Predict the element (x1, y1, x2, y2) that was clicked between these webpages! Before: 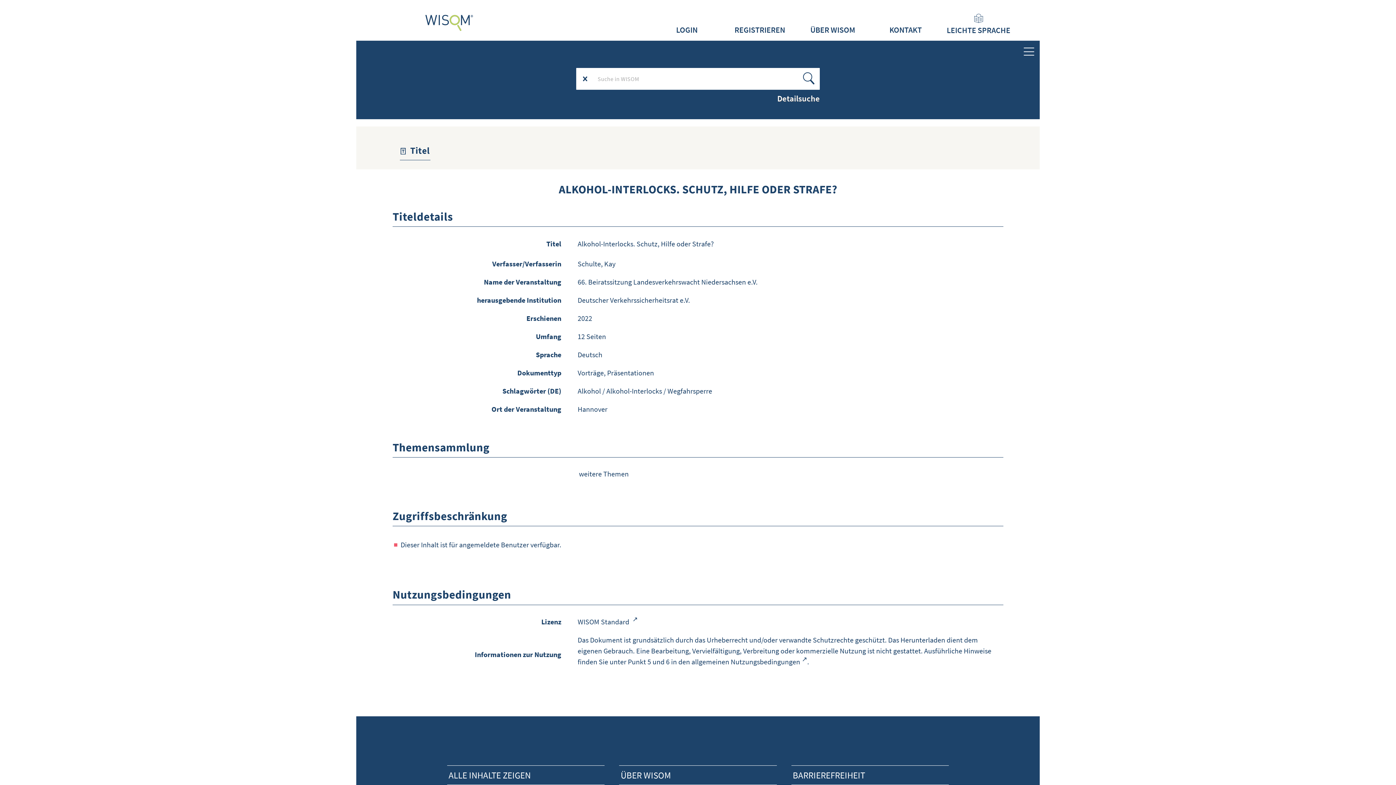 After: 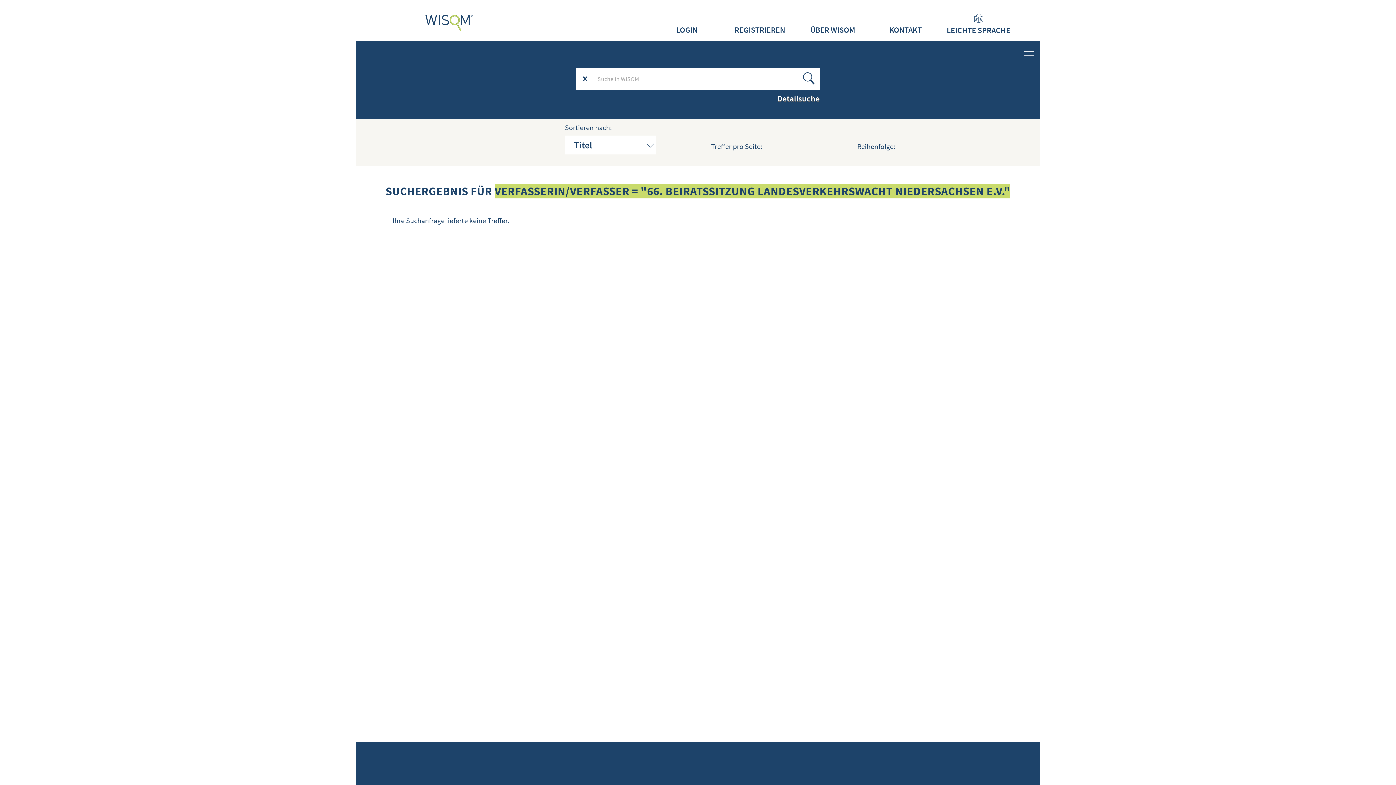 Action: bbox: (577, 277, 757, 288) label: 66. Beiratssitzung Landesverkehrswacht Niedersachsen e.V.